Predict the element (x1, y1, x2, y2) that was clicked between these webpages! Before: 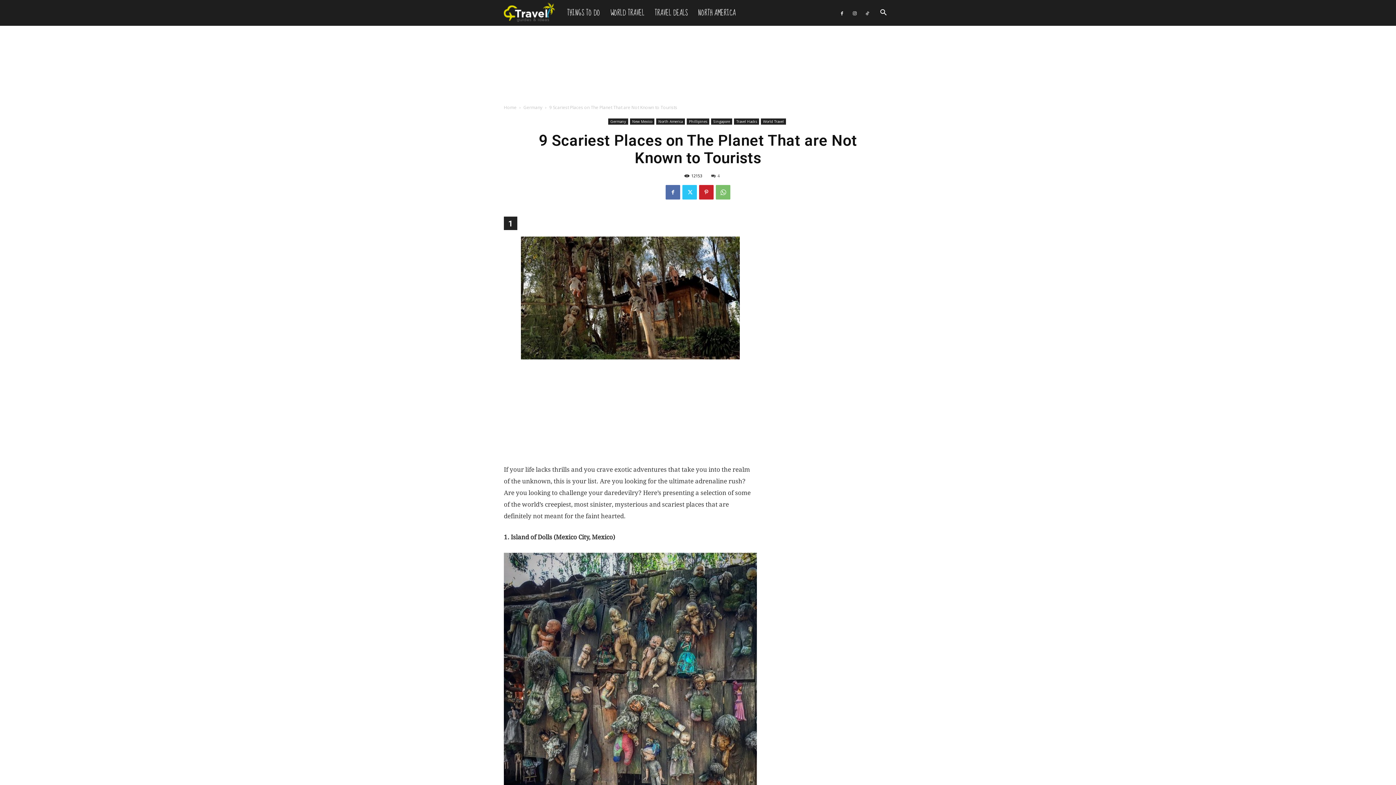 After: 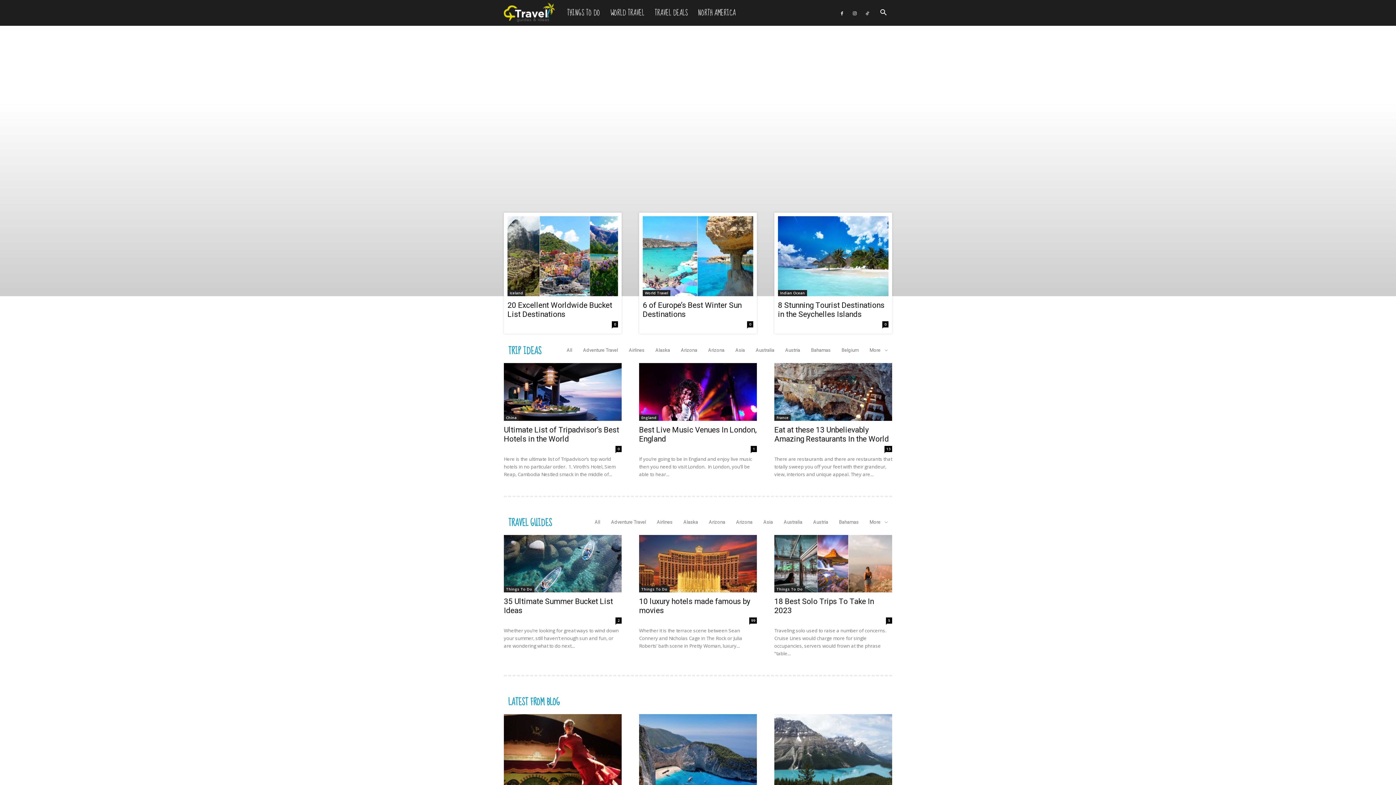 Action: label: Logo bbox: (504, 0, 562, 24)